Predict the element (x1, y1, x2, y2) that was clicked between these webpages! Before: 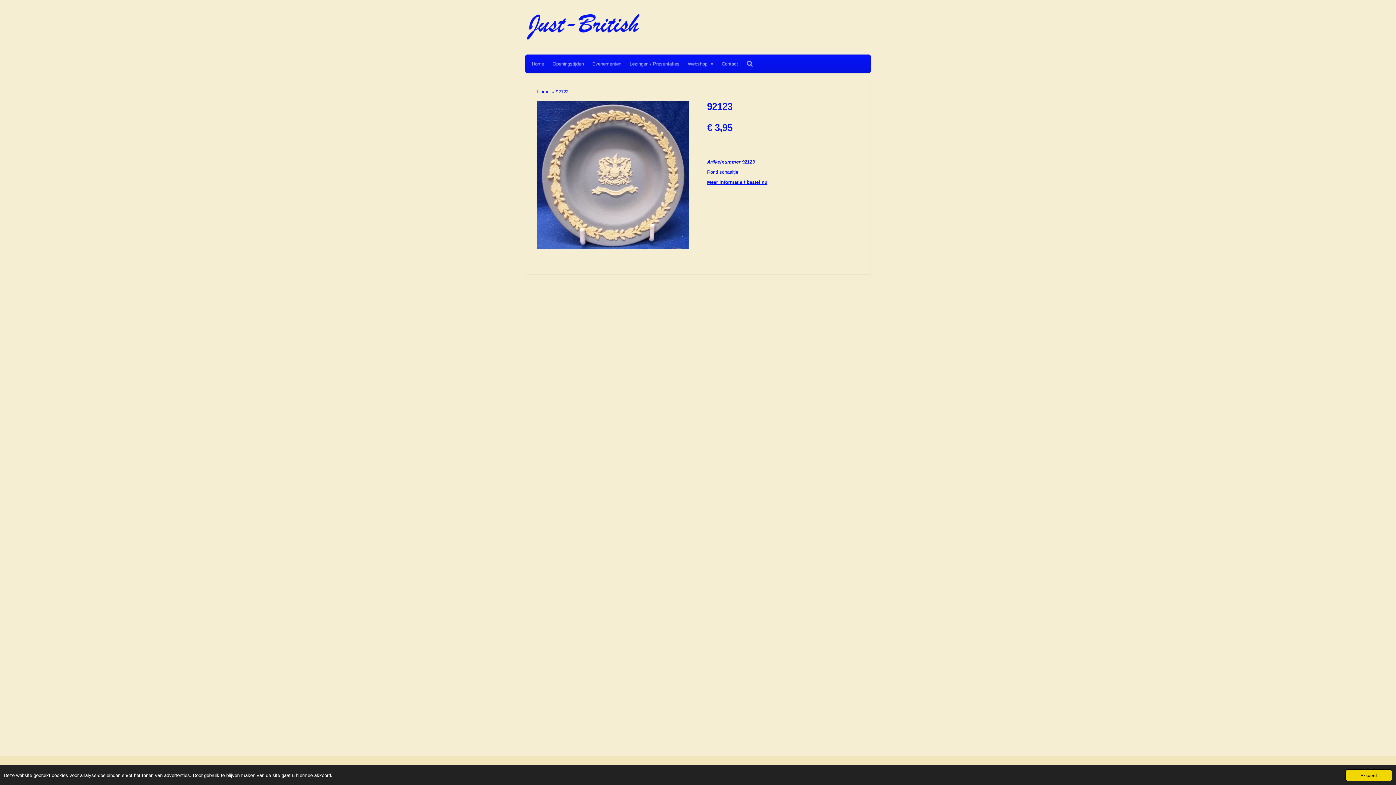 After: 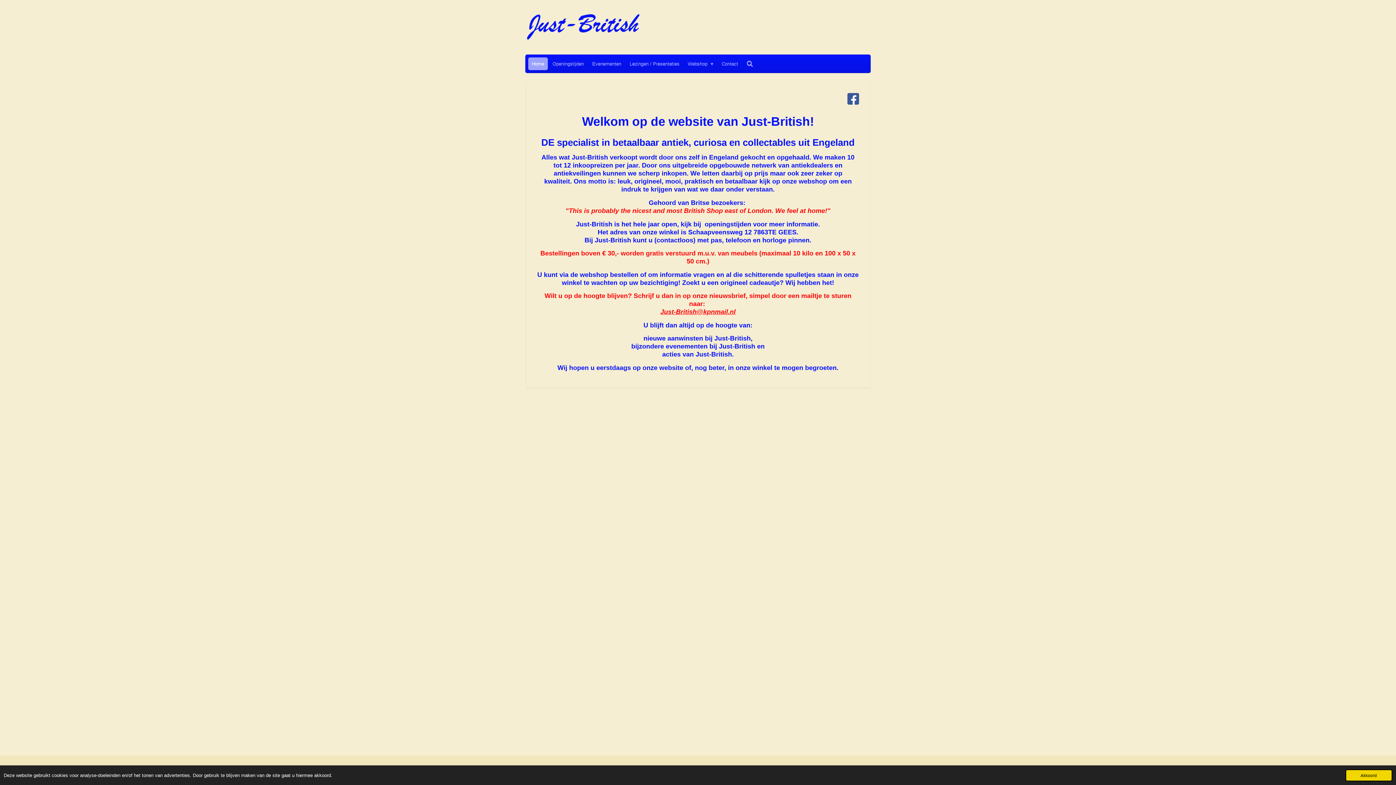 Action: bbox: (528, 57, 548, 70) label: Home